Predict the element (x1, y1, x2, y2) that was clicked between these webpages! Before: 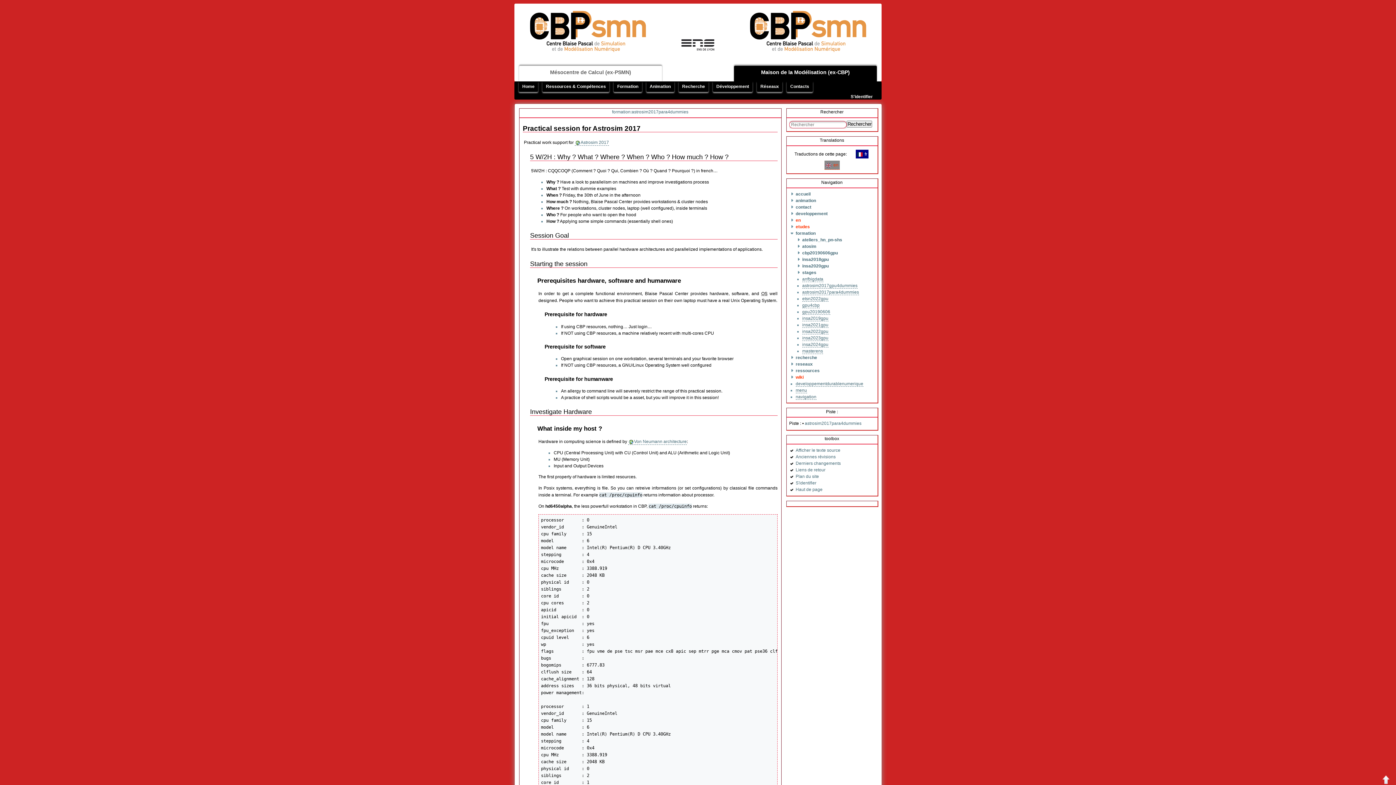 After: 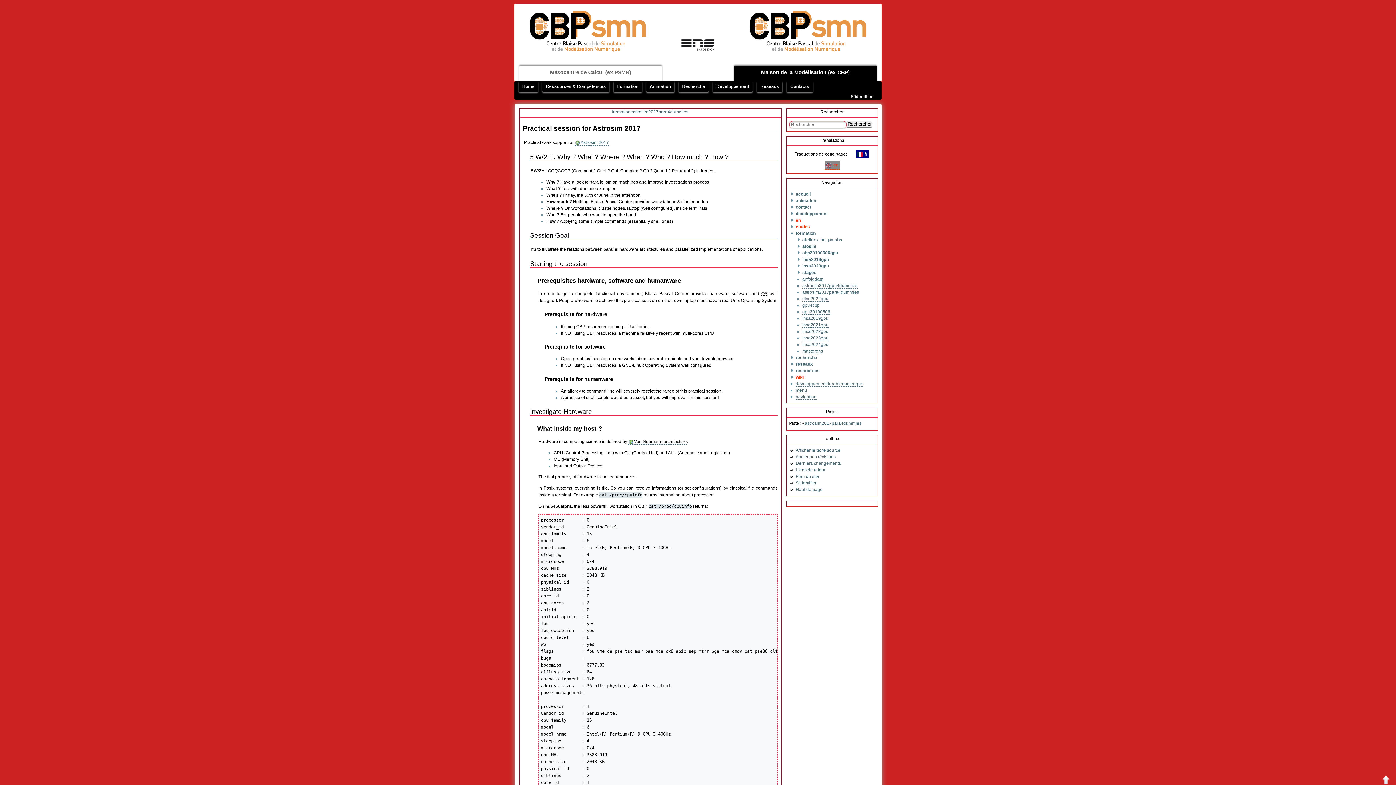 Action: bbox: (628, 438, 686, 445) label: Von Neumann architecture